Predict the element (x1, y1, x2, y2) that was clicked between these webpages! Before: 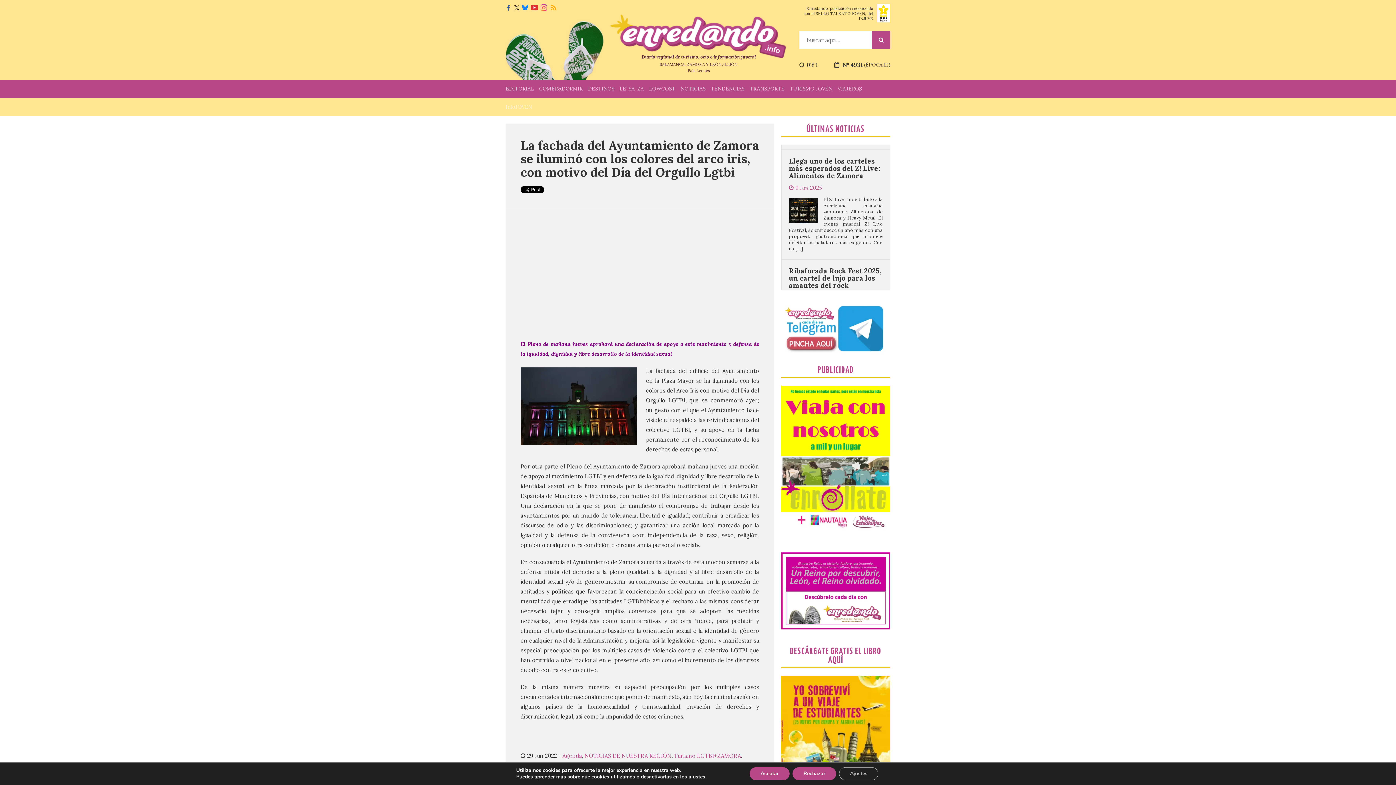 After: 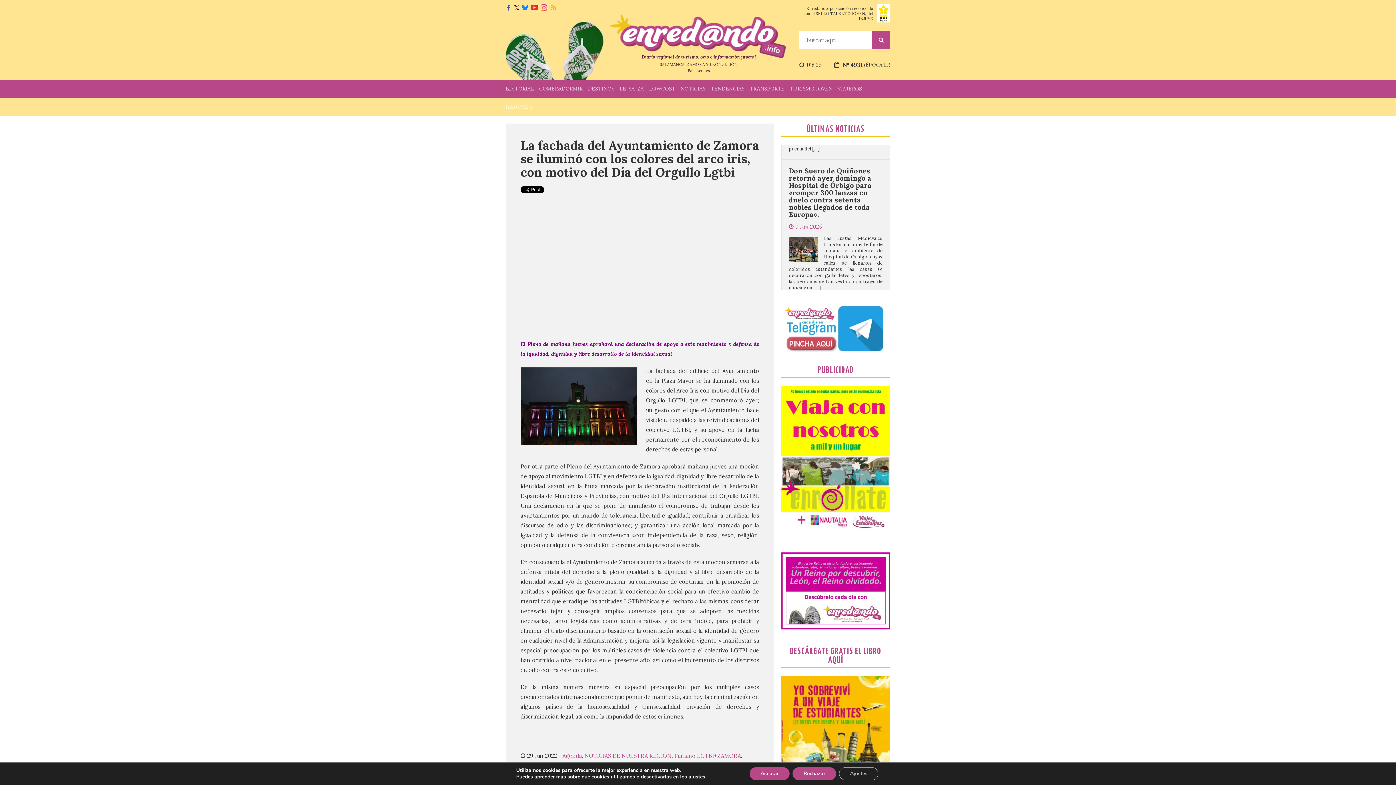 Action: bbox: (514, 3, 519, 11)